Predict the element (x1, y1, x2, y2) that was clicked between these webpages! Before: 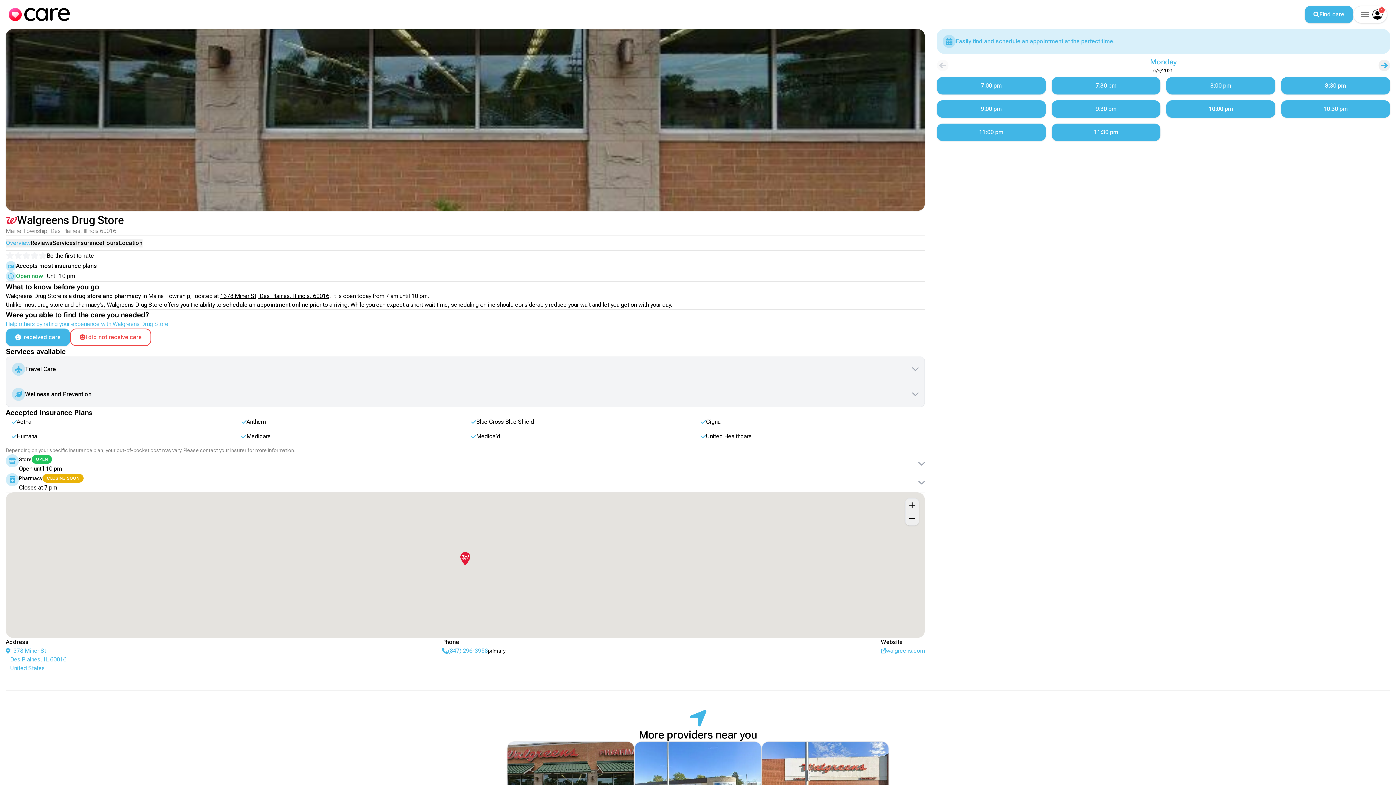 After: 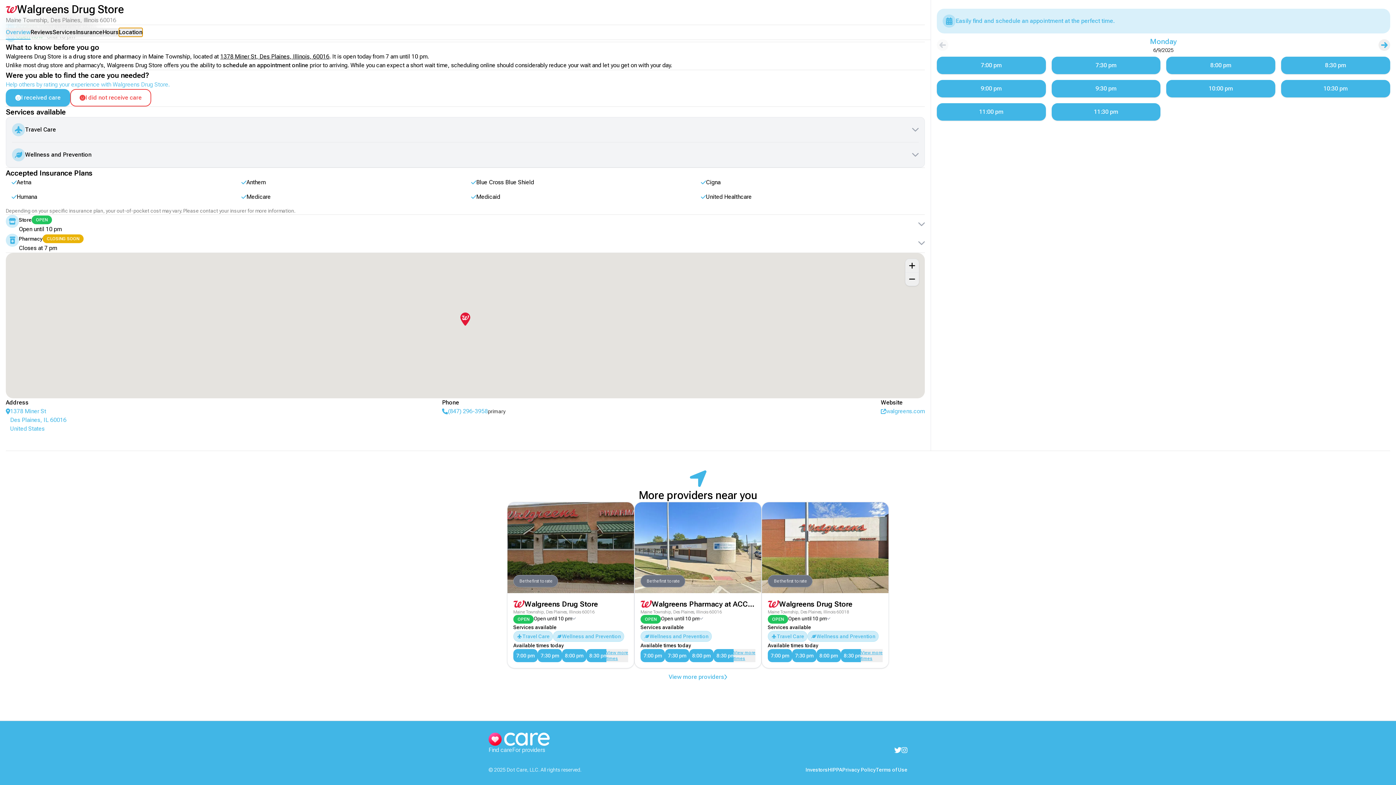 Action: bbox: (118, 238, 142, 247) label: Location